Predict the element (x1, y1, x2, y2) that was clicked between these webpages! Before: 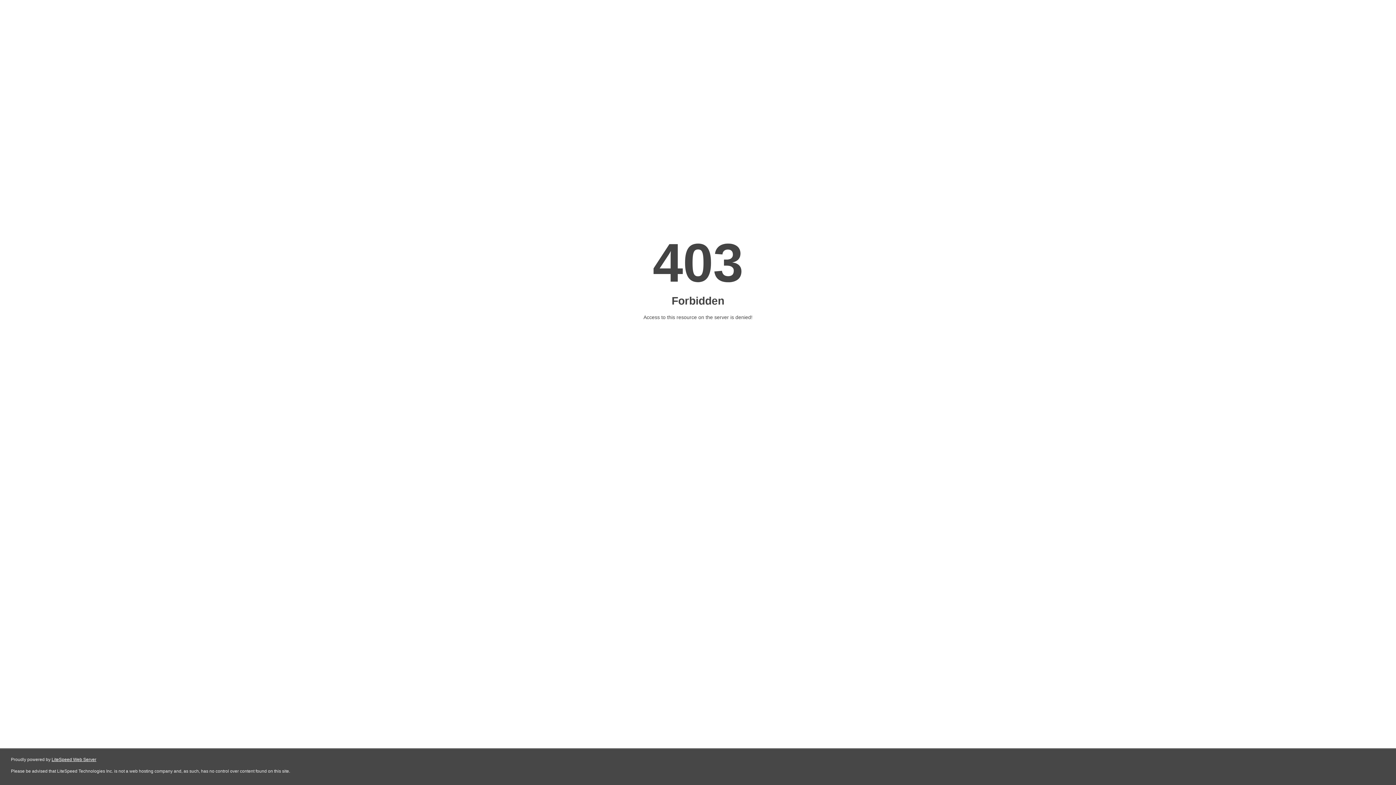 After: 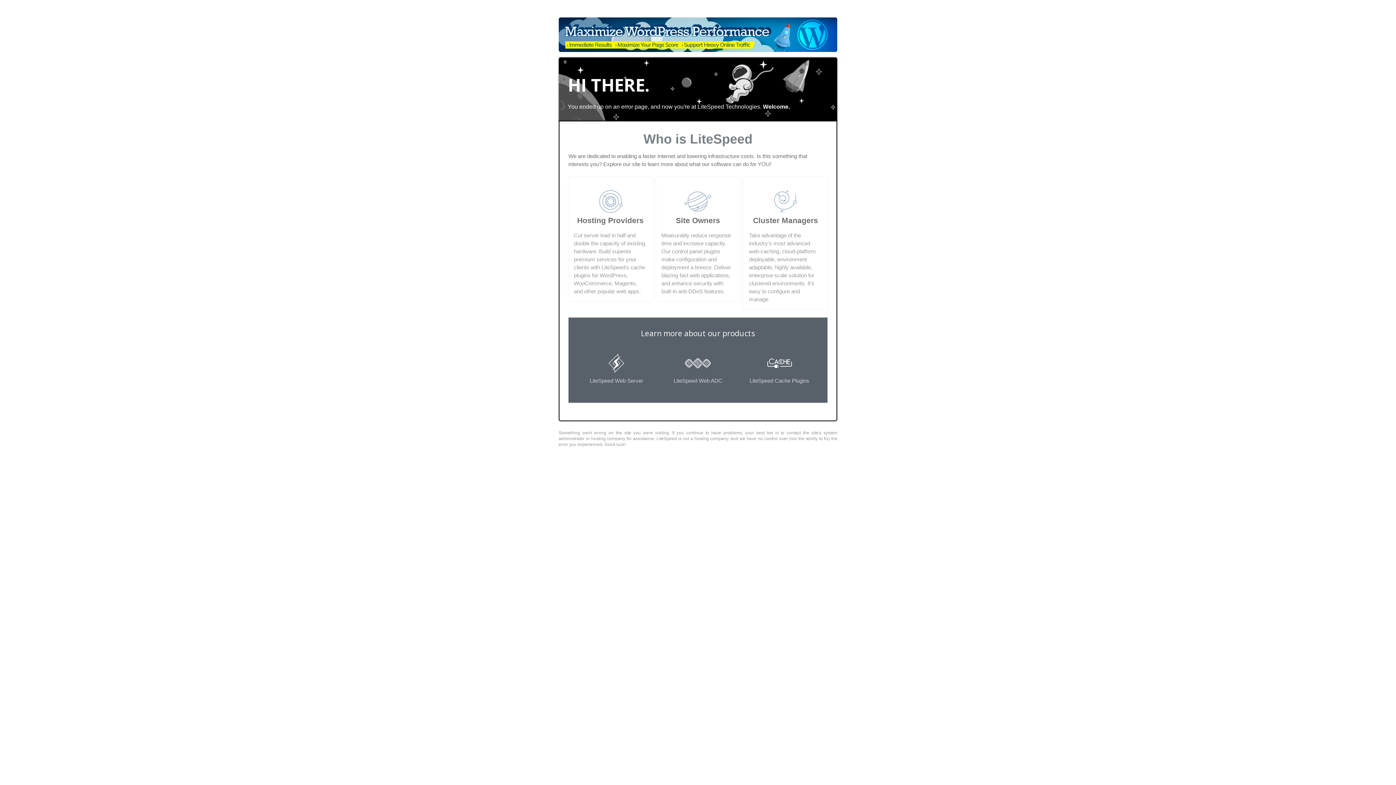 Action: label: LiteSpeed Web Server bbox: (51, 757, 96, 762)